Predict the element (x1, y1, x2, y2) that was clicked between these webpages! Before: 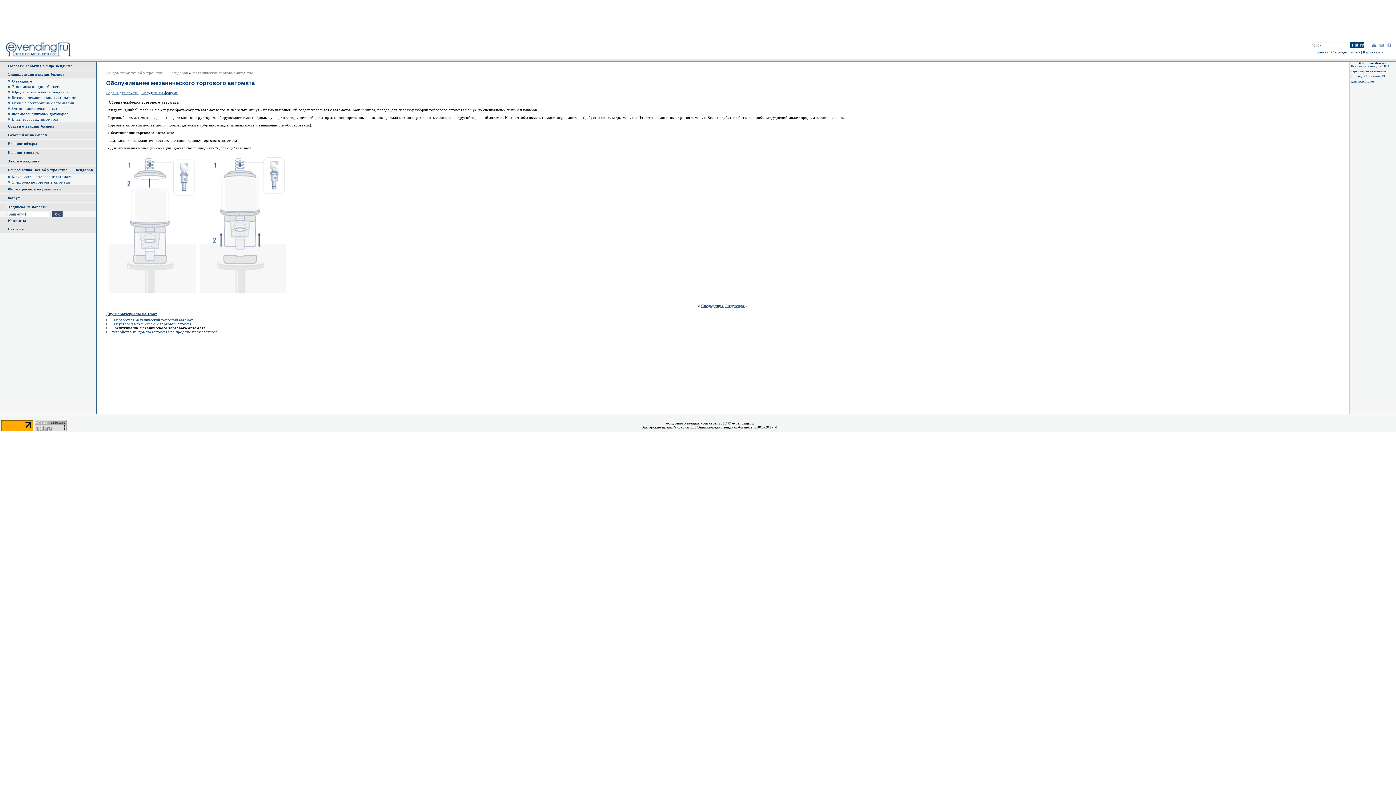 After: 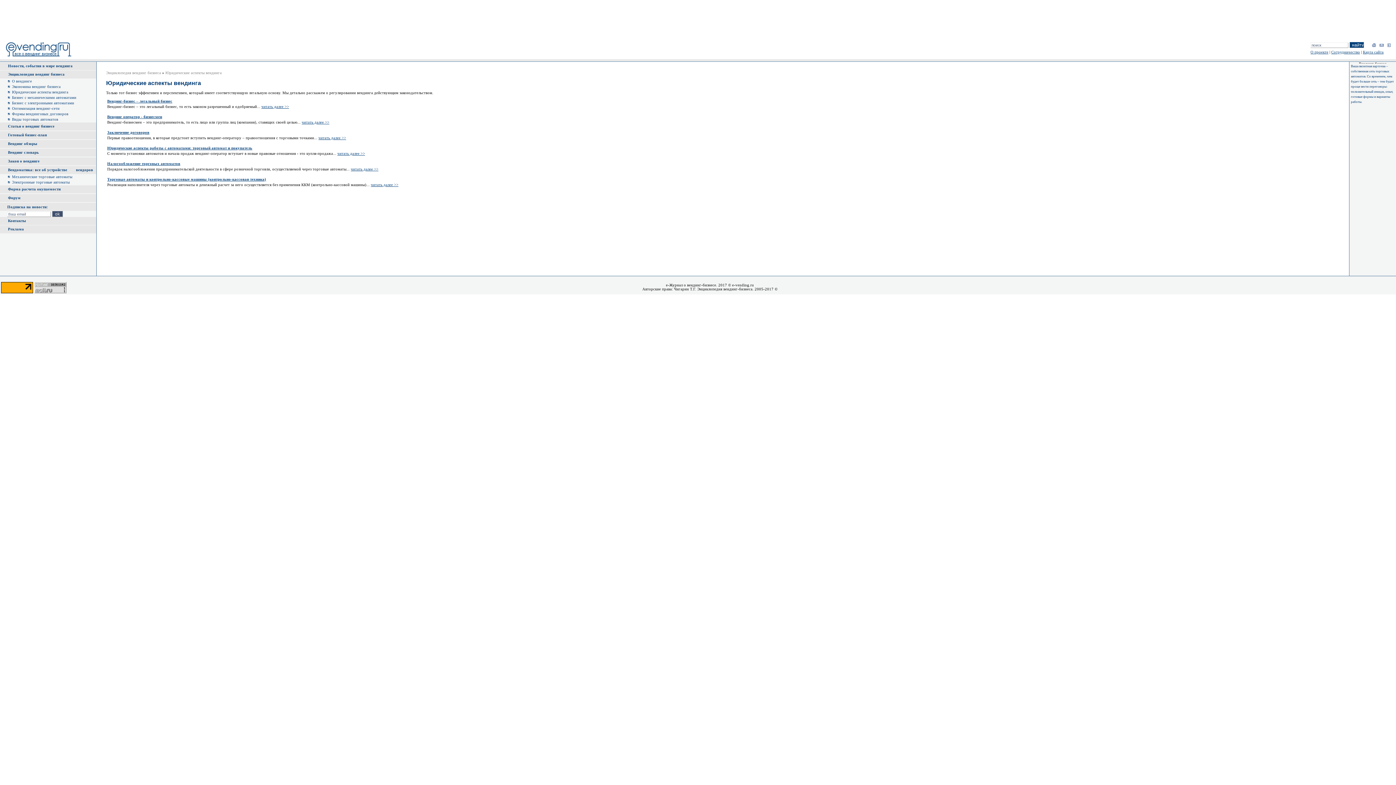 Action: bbox: (12, 90, 68, 94) label: Юридические аспекты вендинга